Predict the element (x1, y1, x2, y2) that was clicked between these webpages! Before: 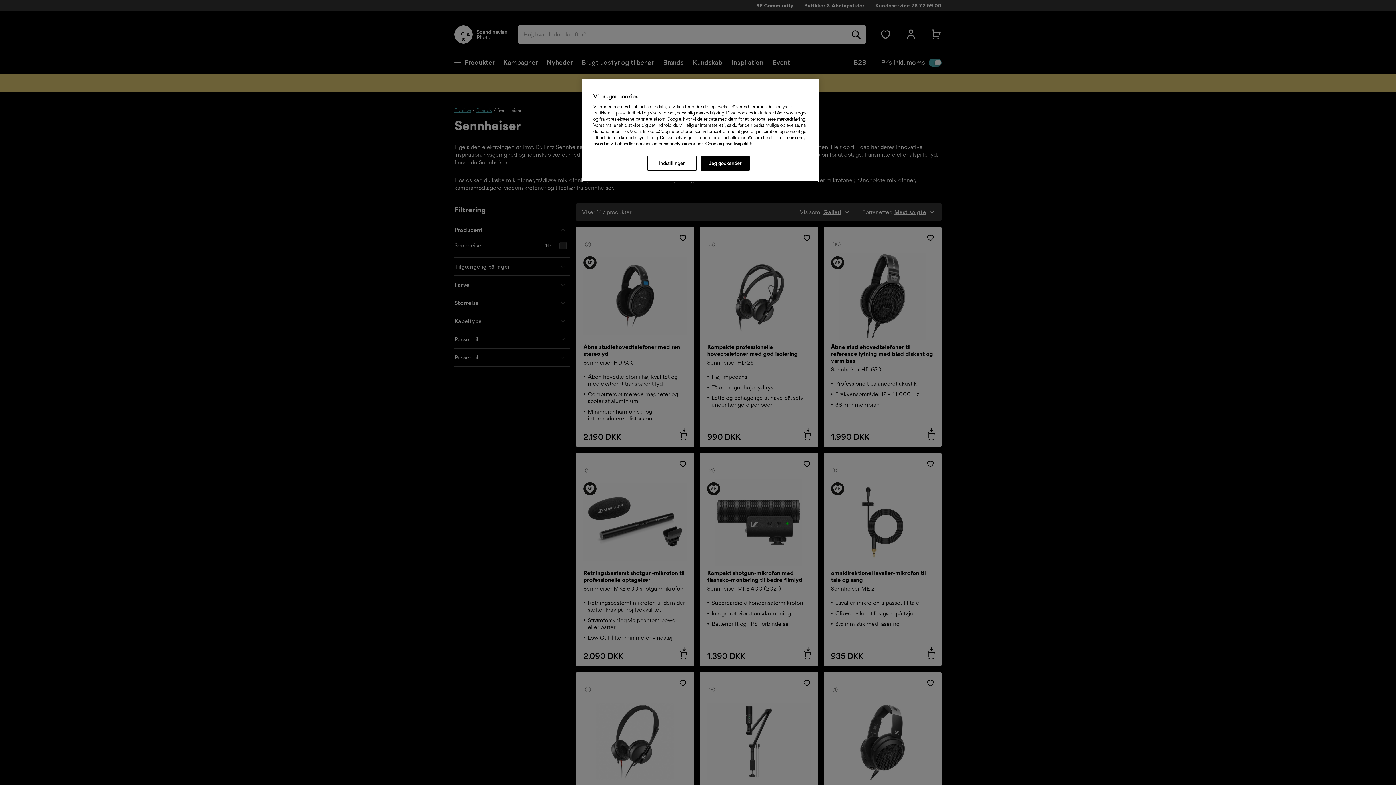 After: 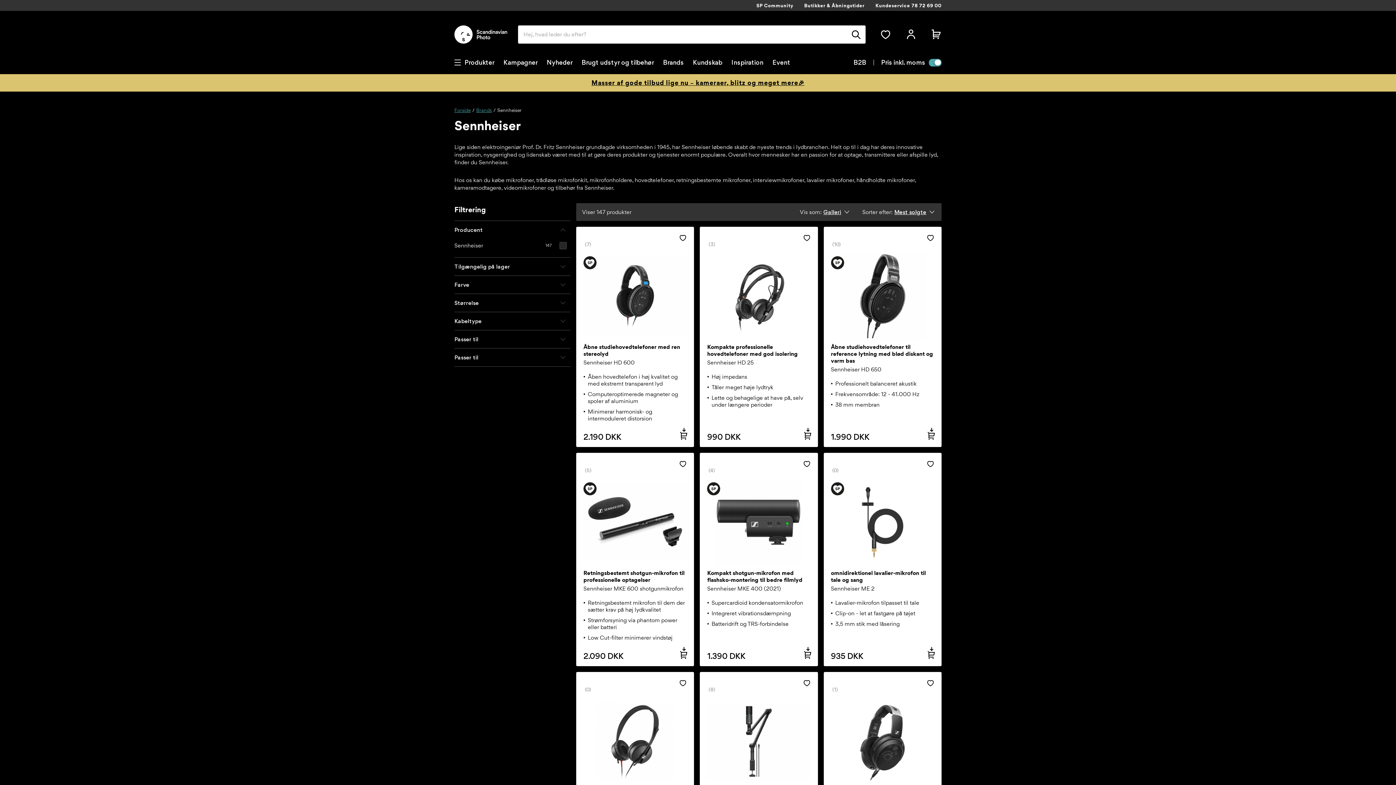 Action: label: Jeg godkender bbox: (700, 156, 749, 170)